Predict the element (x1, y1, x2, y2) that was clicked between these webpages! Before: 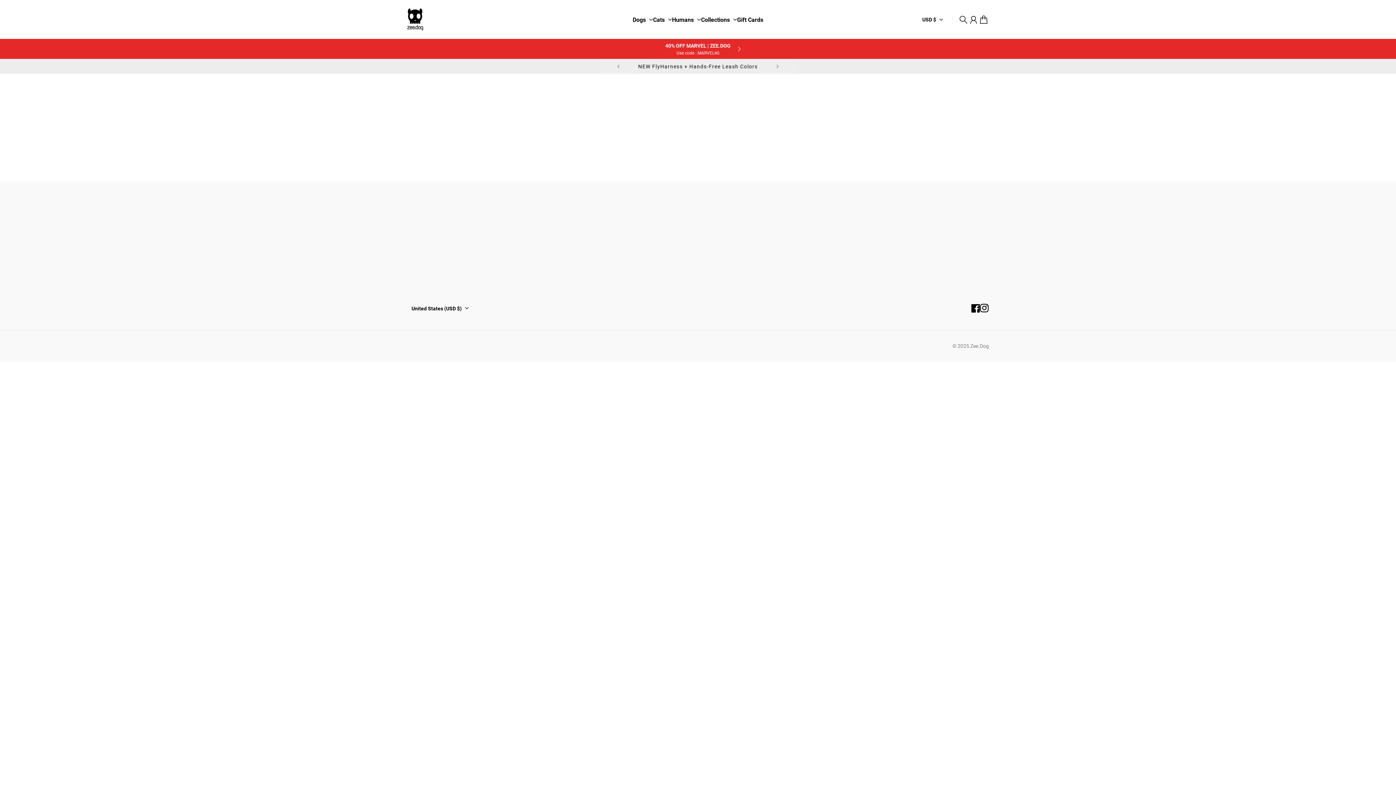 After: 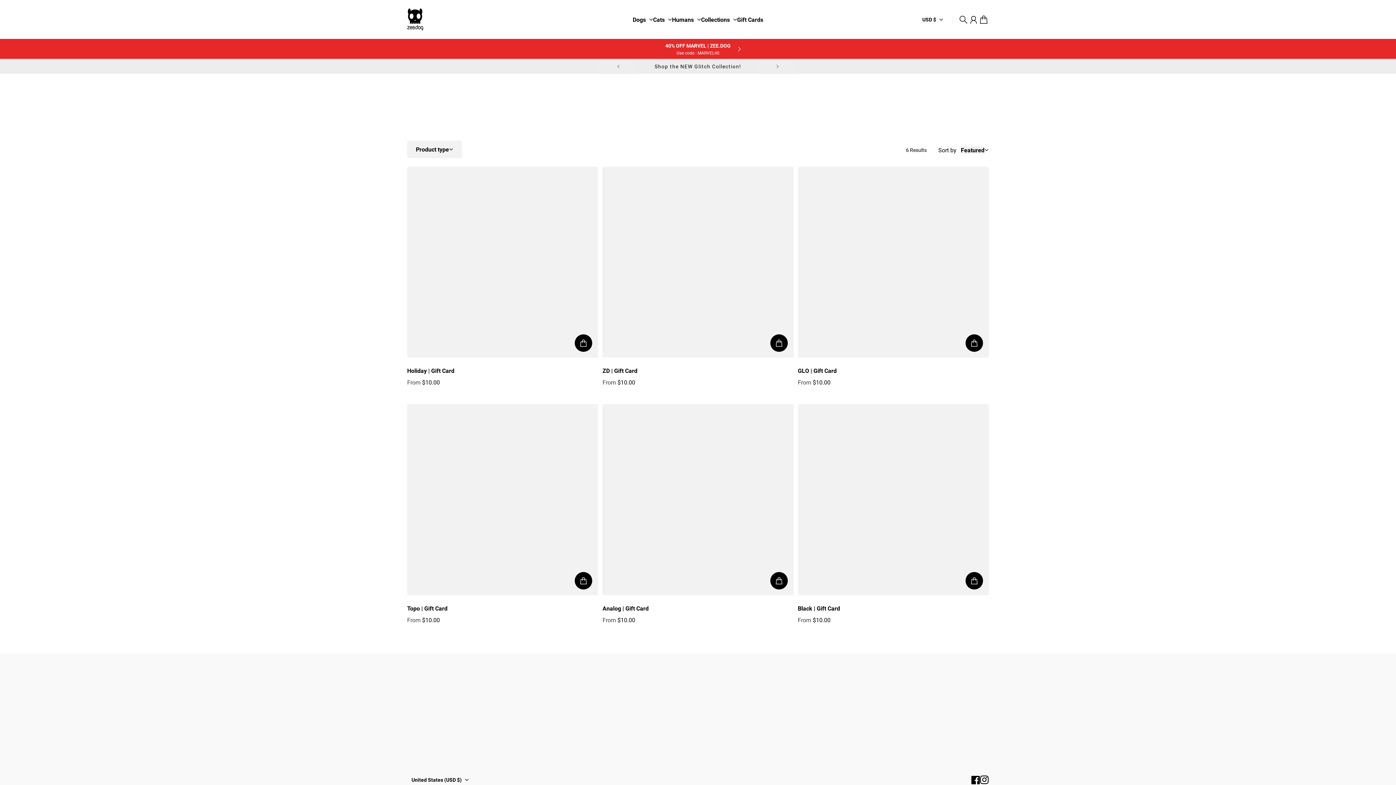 Action: bbox: (601, 240, 627, 248) label: Gift Cards